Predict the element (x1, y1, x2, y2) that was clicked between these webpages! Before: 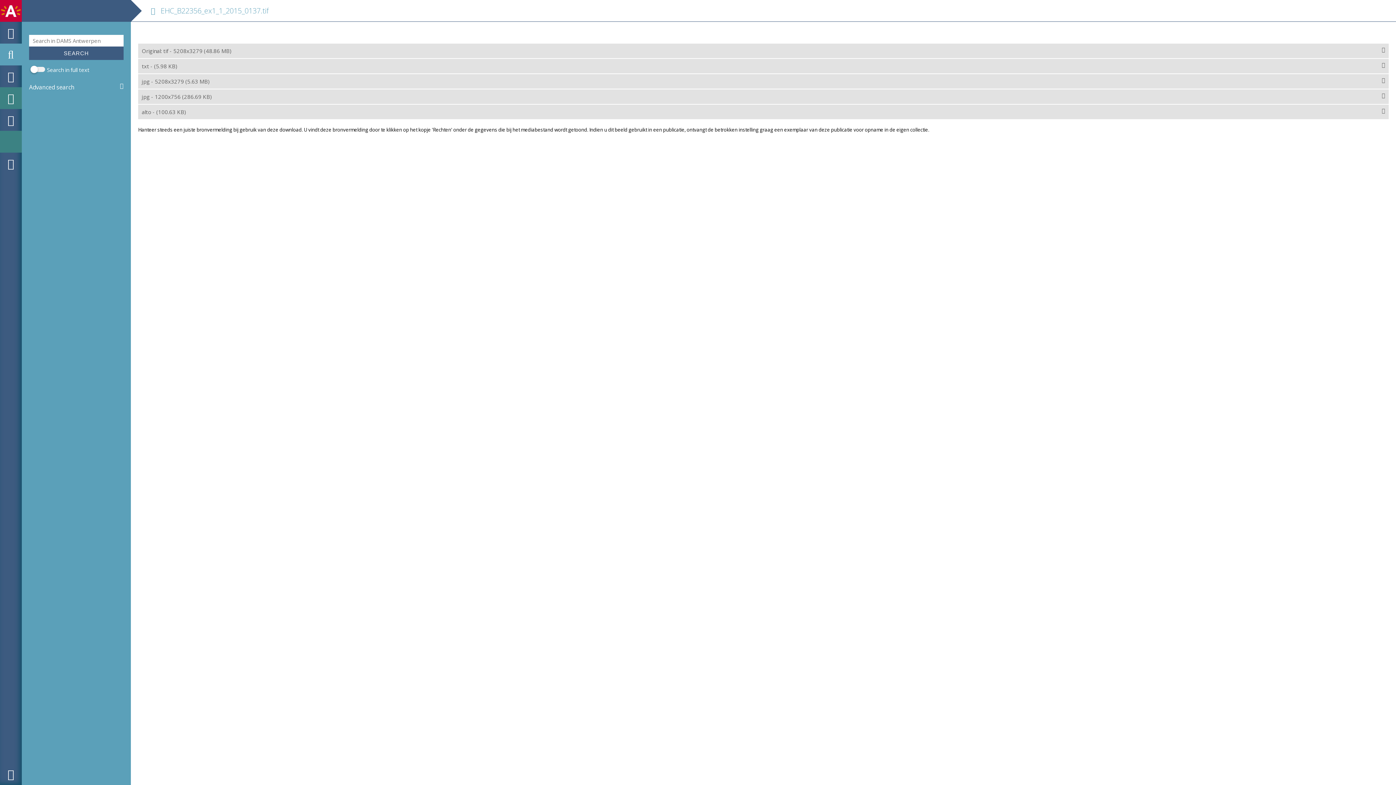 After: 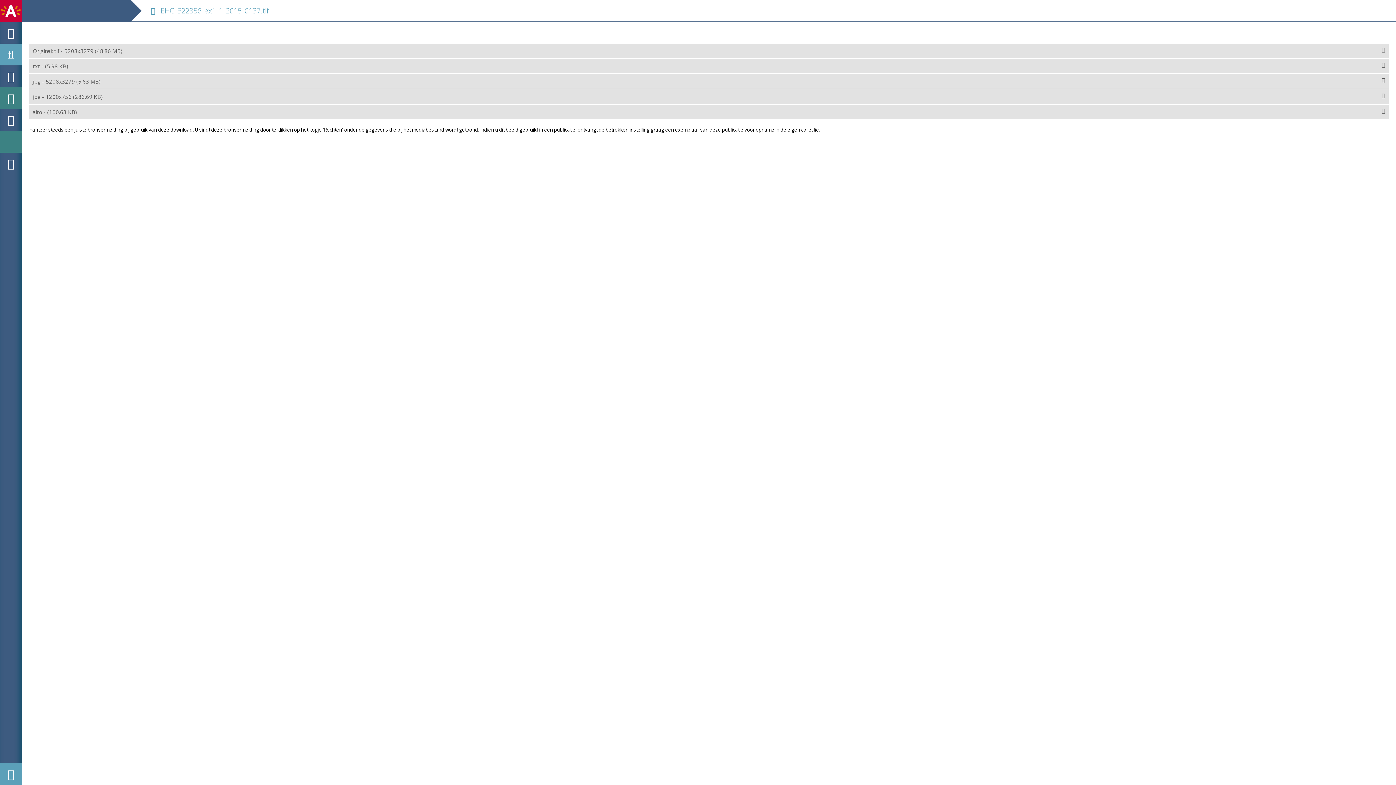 Action: bbox: (0, 763, 21, 785)